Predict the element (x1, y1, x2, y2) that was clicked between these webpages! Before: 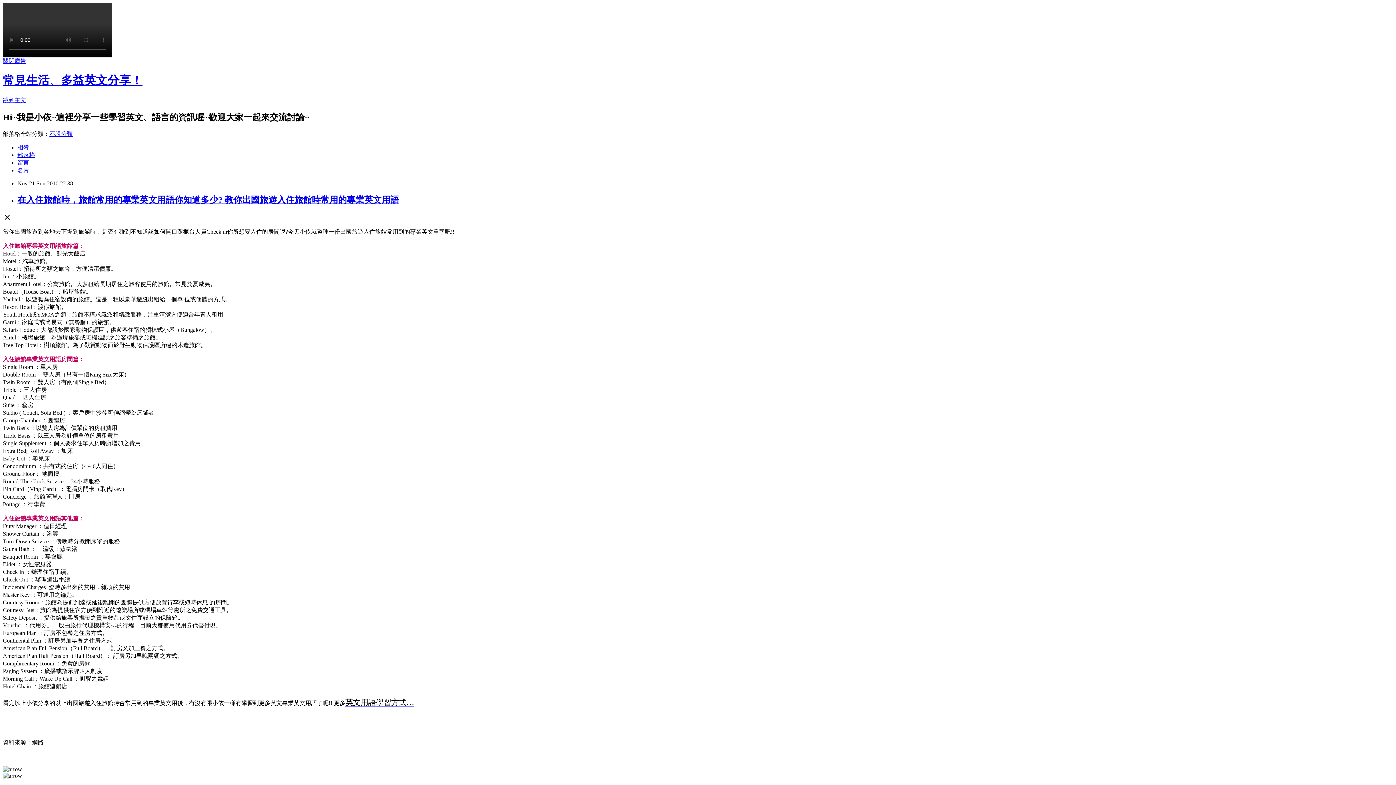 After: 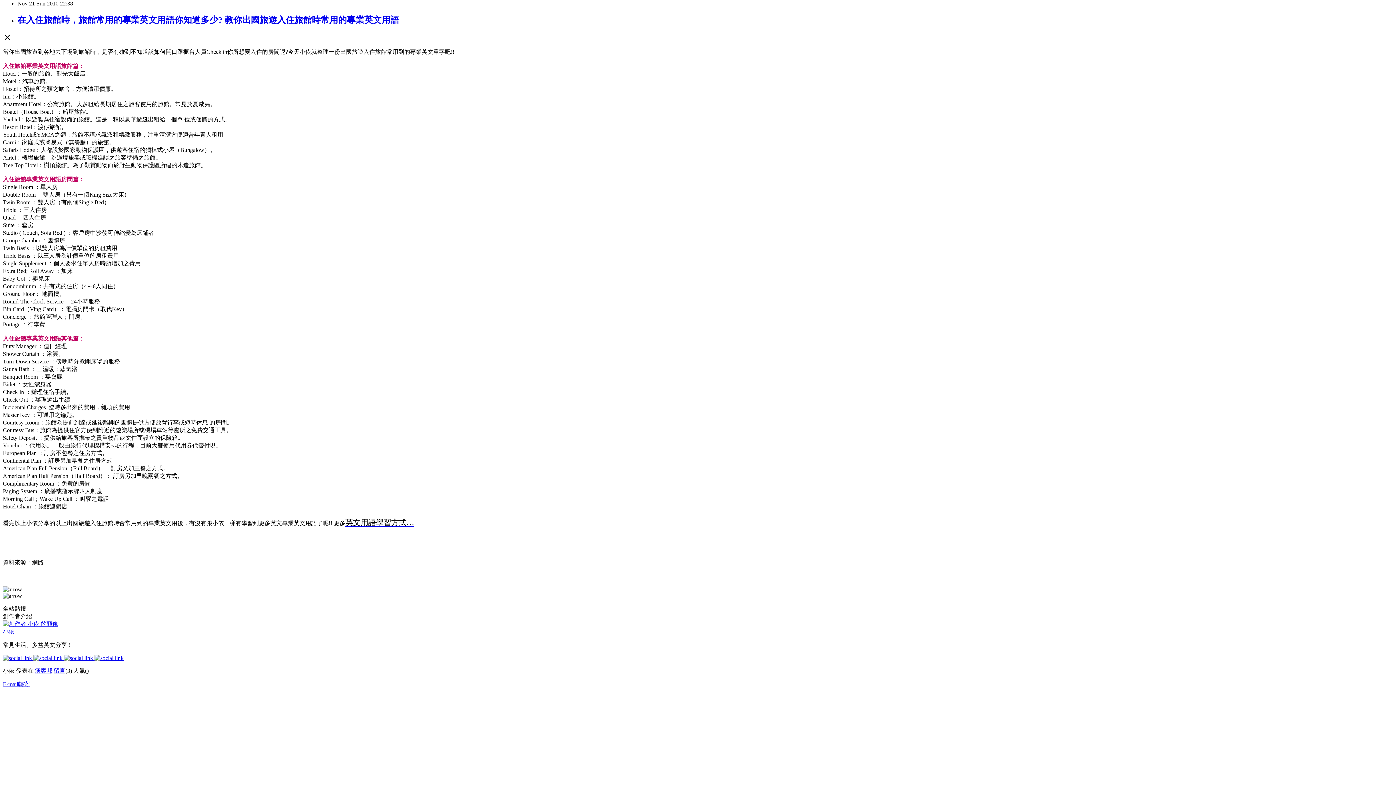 Action: label: 跳到主文 bbox: (2, 97, 26, 103)